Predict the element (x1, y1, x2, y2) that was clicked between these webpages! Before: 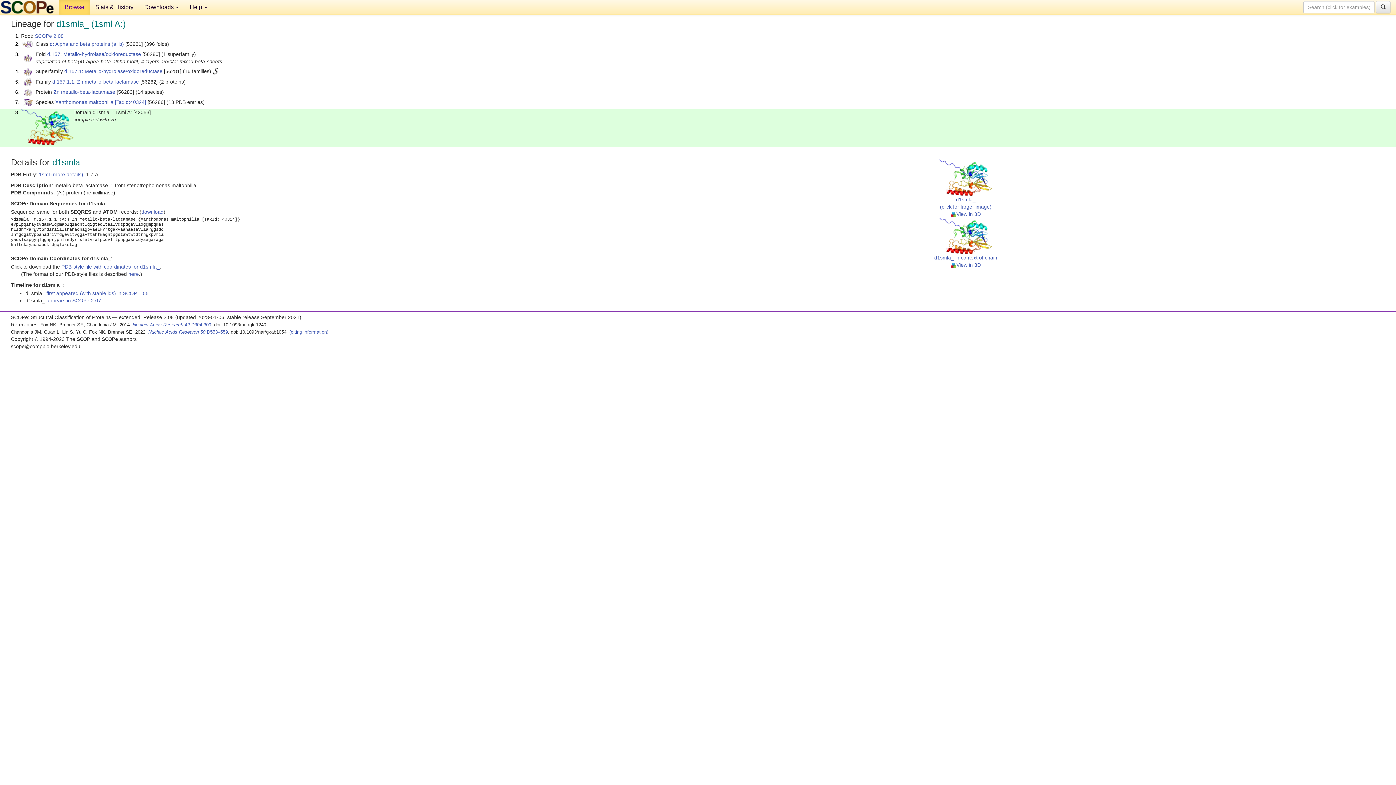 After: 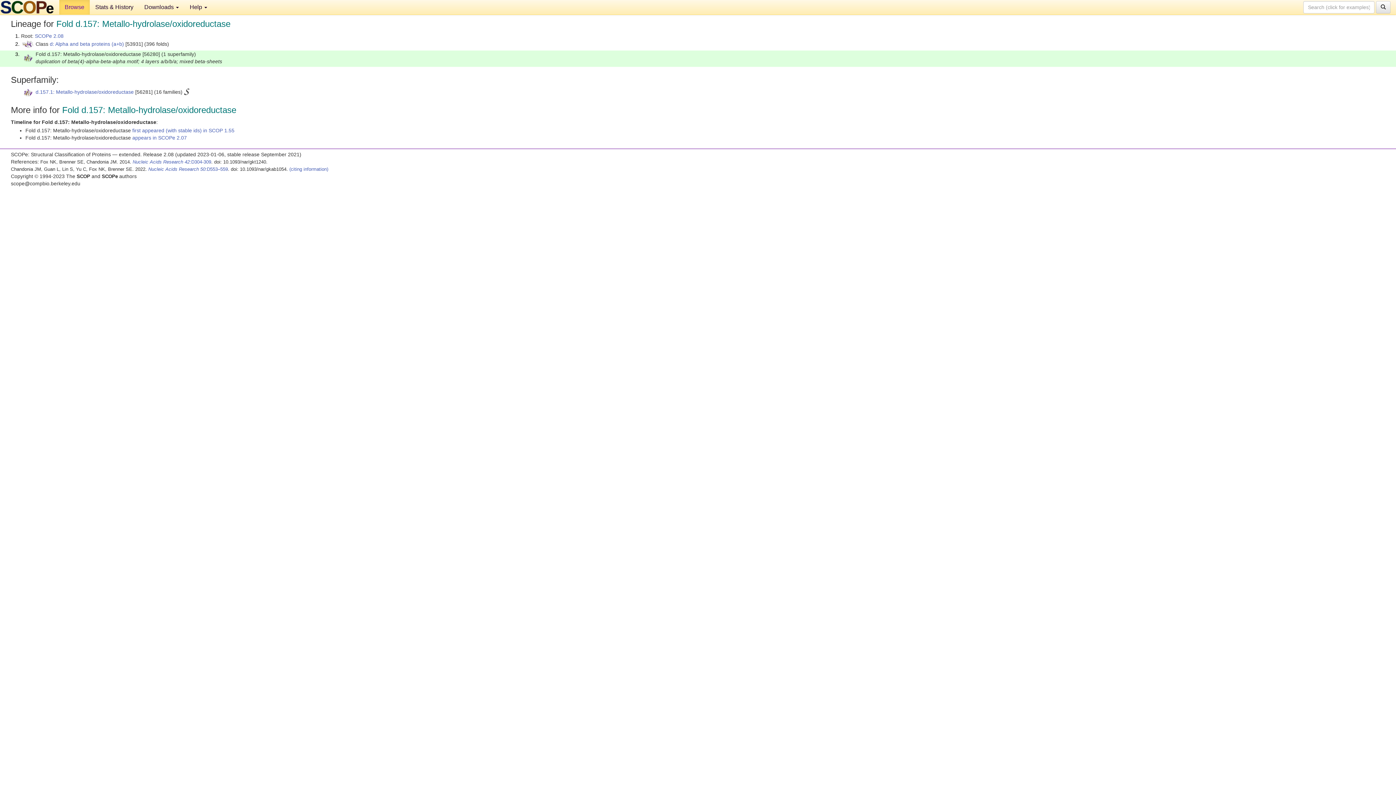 Action: label: d.157: Metallo-hydrolase/oxidoreductase bbox: (47, 51, 141, 57)